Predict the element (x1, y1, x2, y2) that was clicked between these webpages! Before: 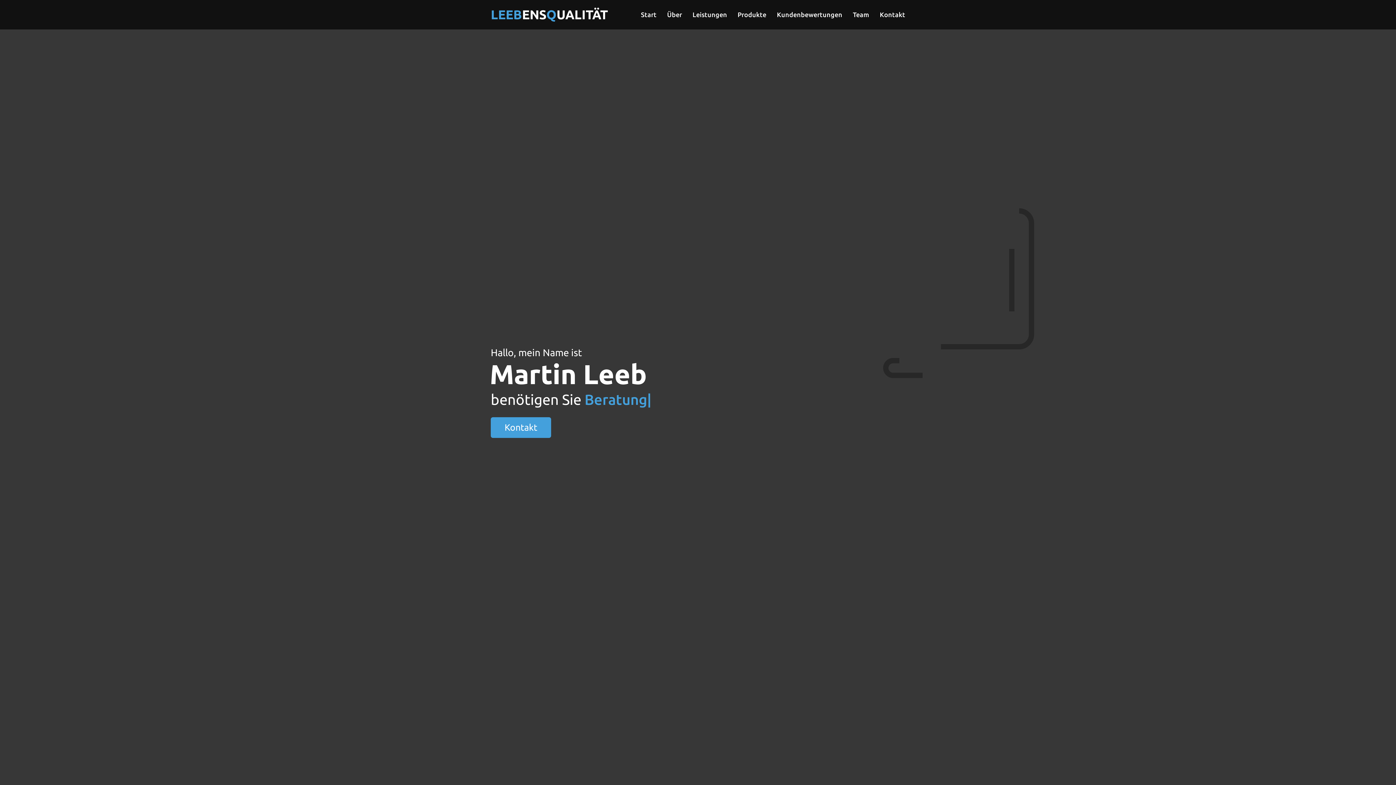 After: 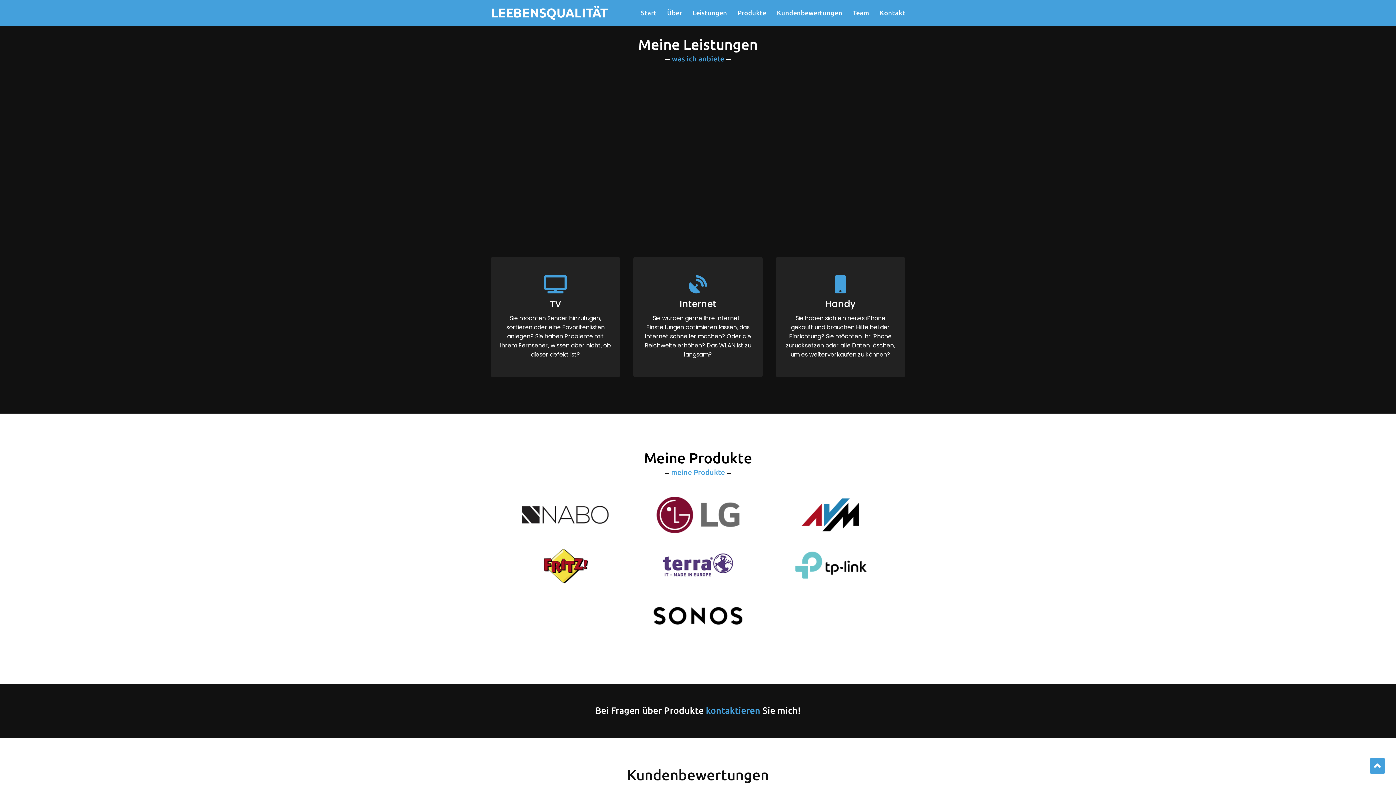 Action: bbox: (692, 10, 727, 18) label: Leistungen